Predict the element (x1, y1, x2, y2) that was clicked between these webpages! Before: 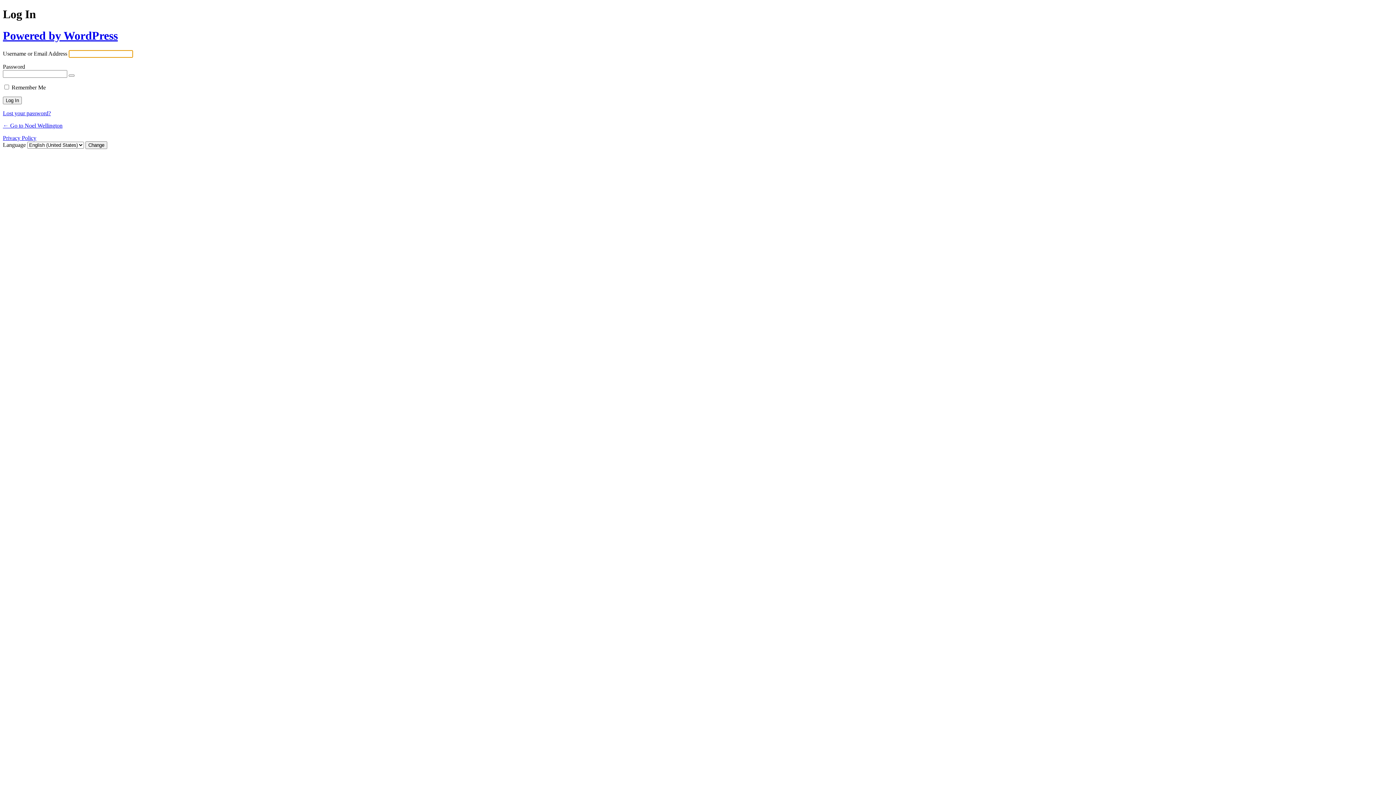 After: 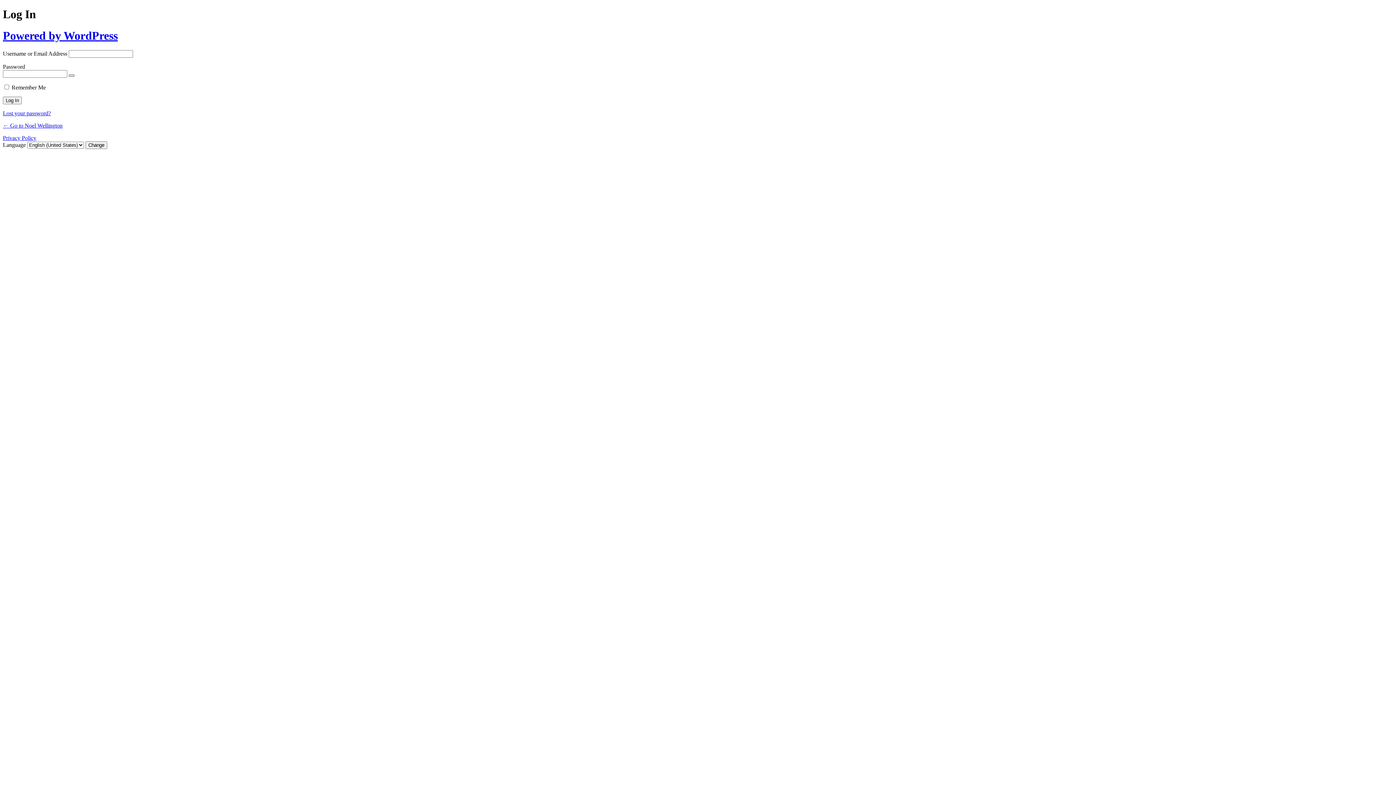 Action: bbox: (68, 74, 74, 76) label: Show password